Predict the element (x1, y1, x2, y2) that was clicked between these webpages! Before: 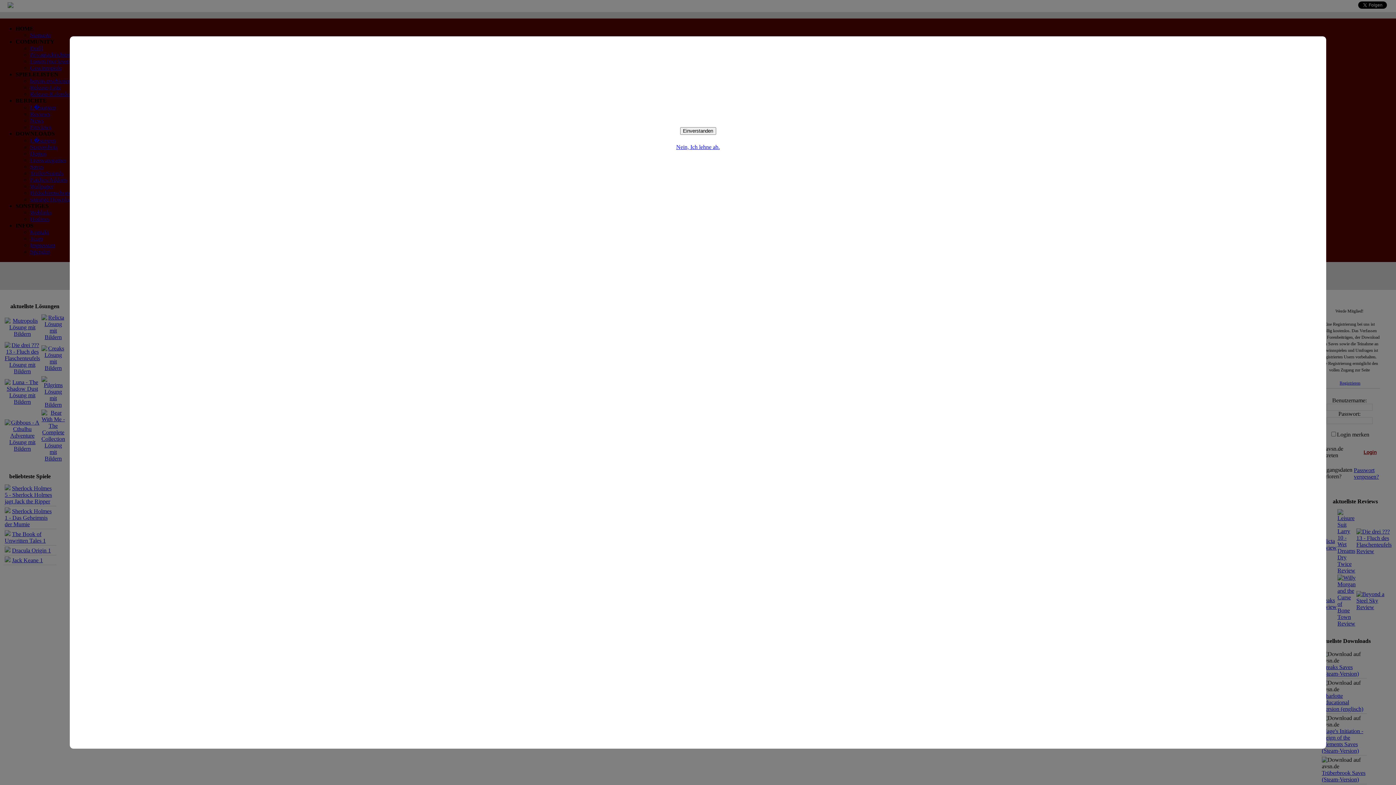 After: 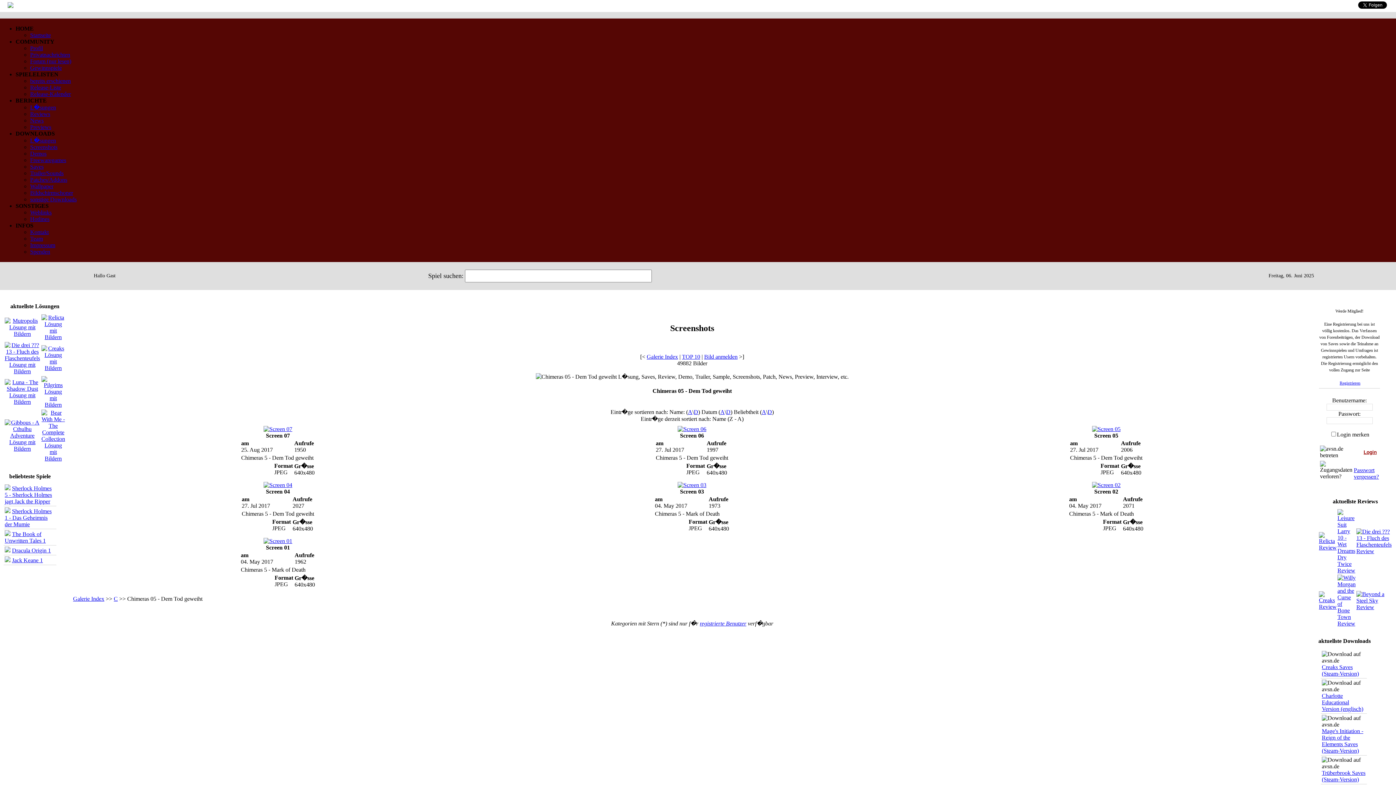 Action: label: Einverstanden bbox: (680, 127, 716, 134)